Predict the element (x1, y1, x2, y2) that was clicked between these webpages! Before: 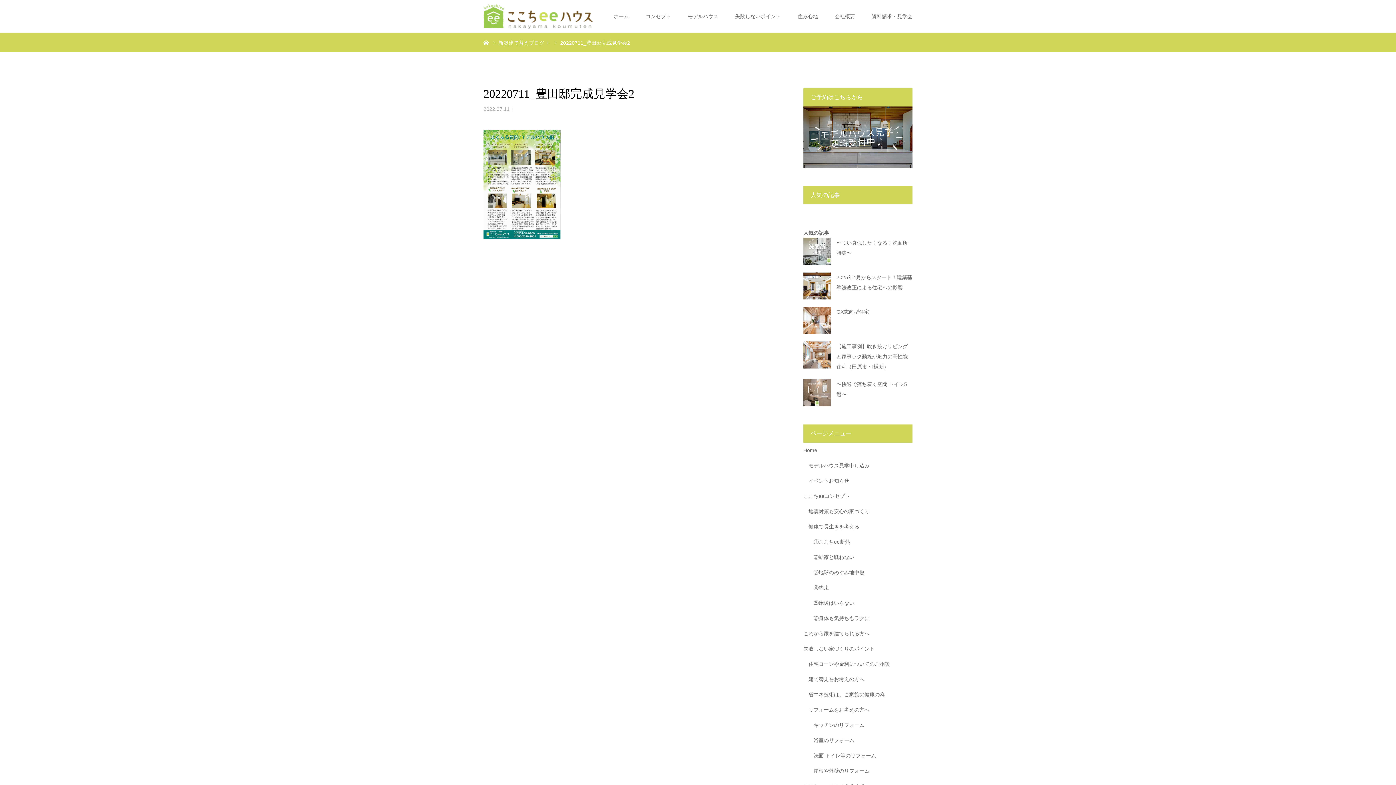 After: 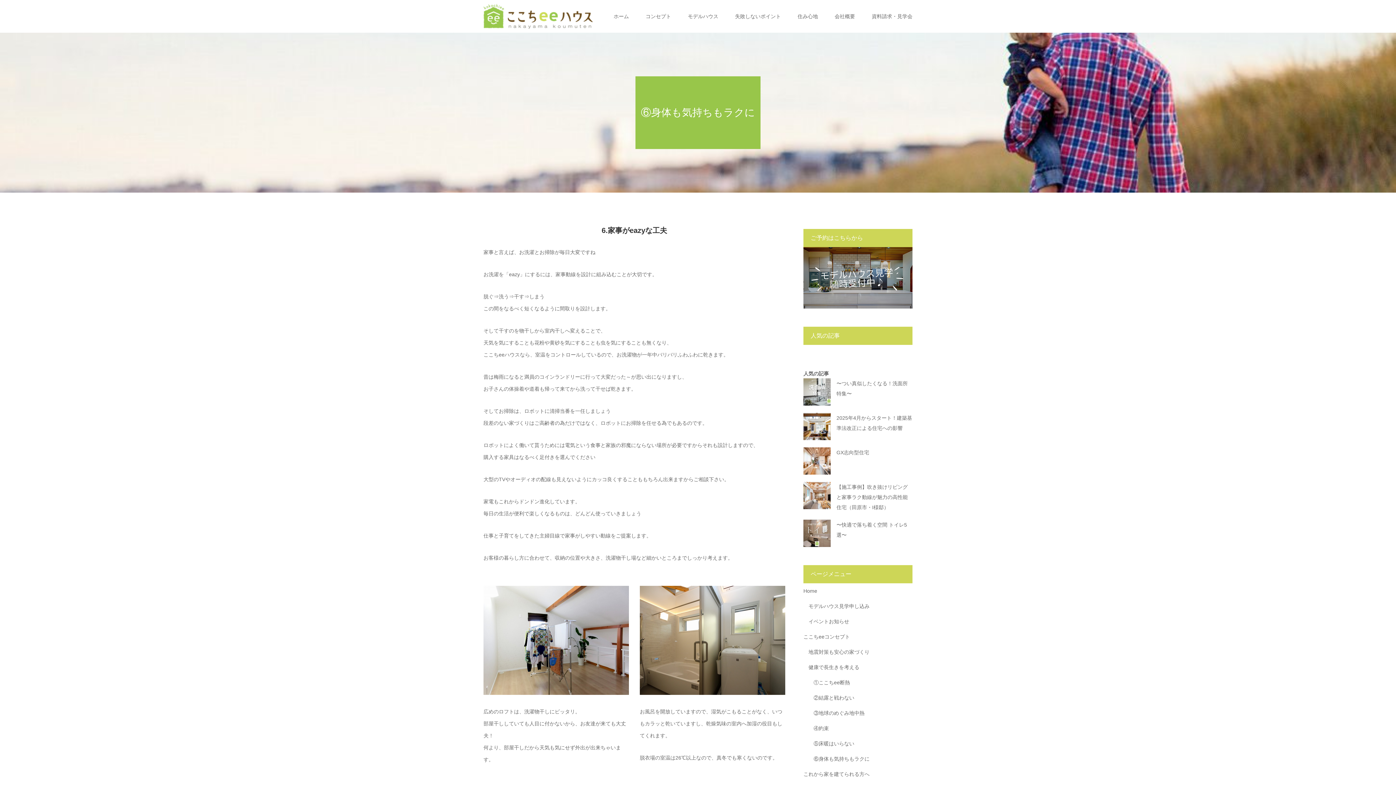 Action: label: ⑥身体も気持ちもラクに bbox: (813, 610, 912, 626)